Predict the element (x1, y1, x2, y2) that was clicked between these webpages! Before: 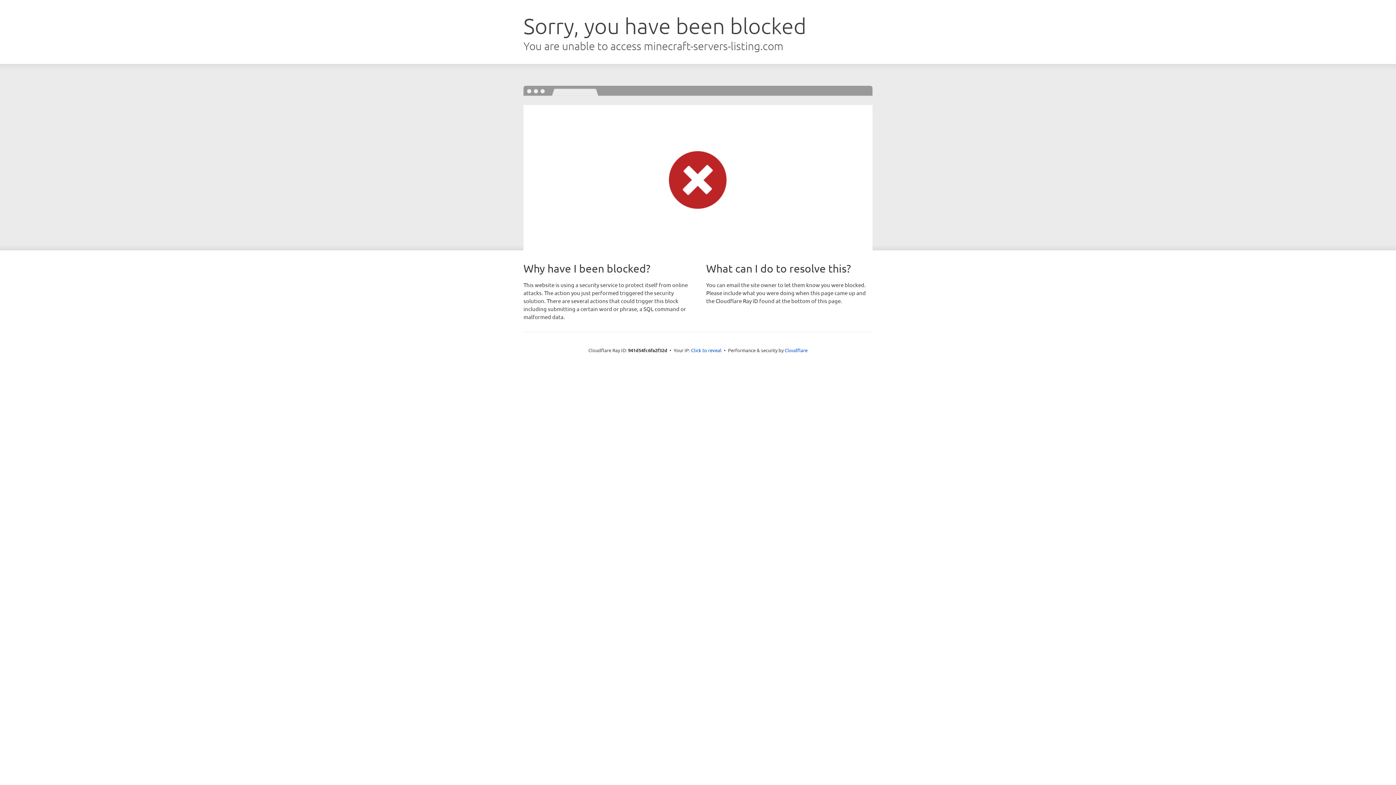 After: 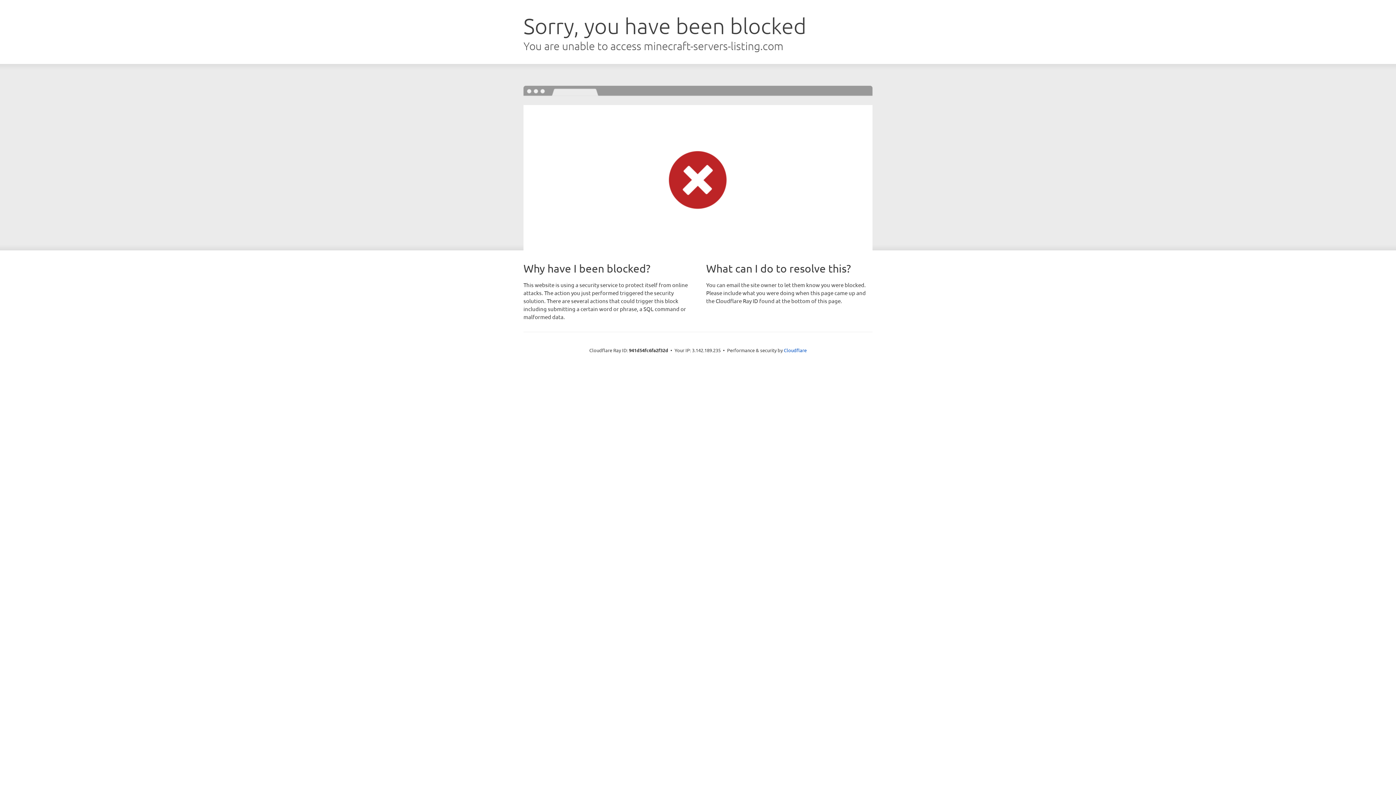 Action: bbox: (691, 346, 721, 353) label: Click to reveal